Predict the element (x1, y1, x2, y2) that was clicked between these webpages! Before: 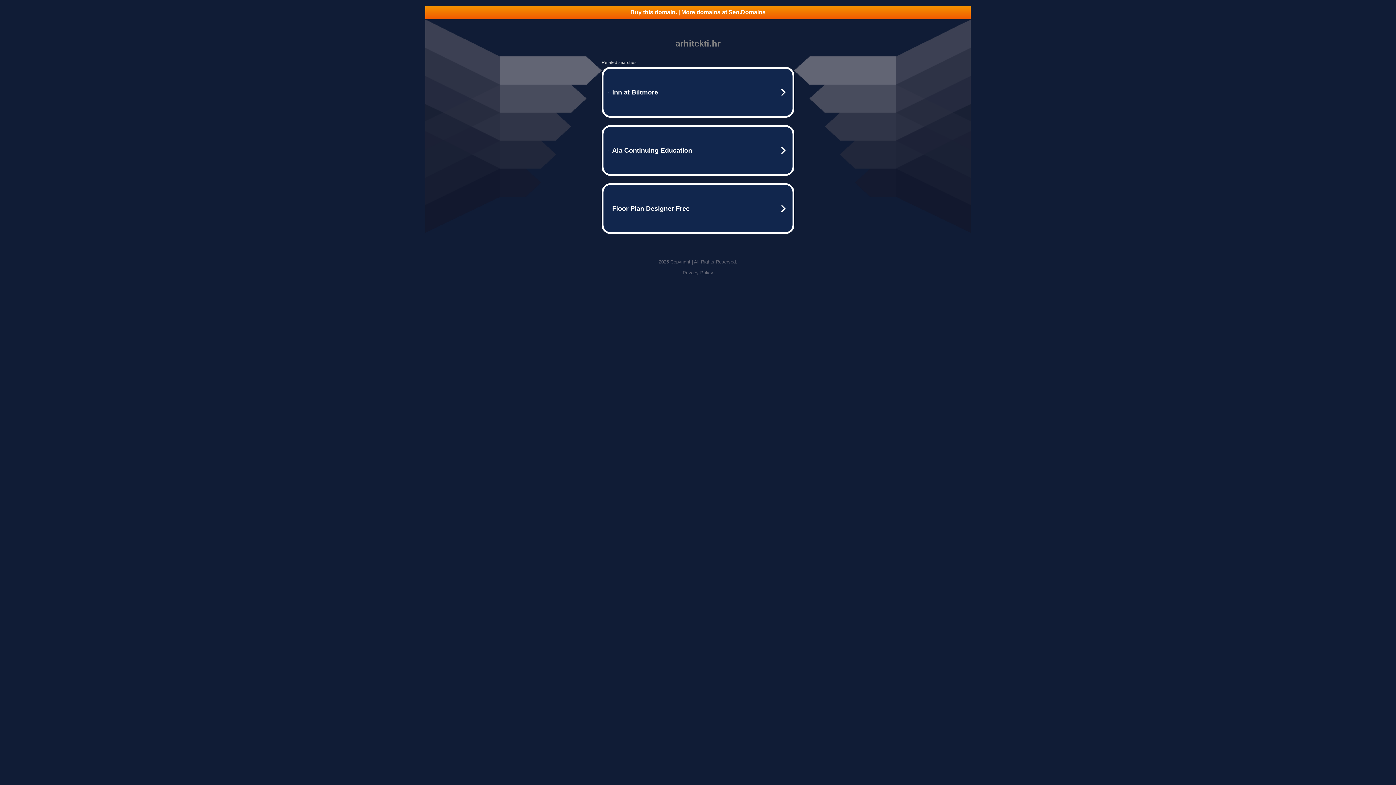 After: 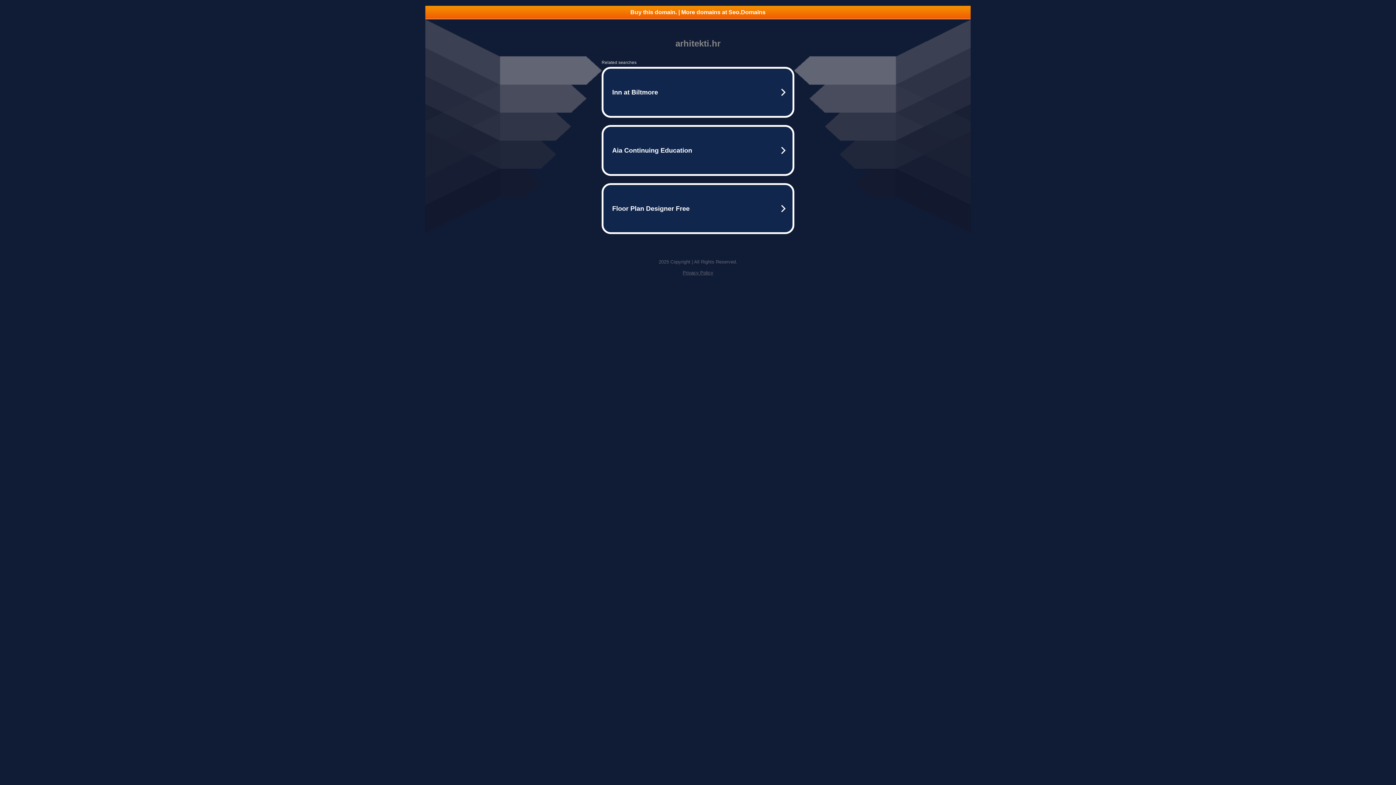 Action: label: Buy this domain. | More domains at Seo.Domains bbox: (425, 5, 970, 18)